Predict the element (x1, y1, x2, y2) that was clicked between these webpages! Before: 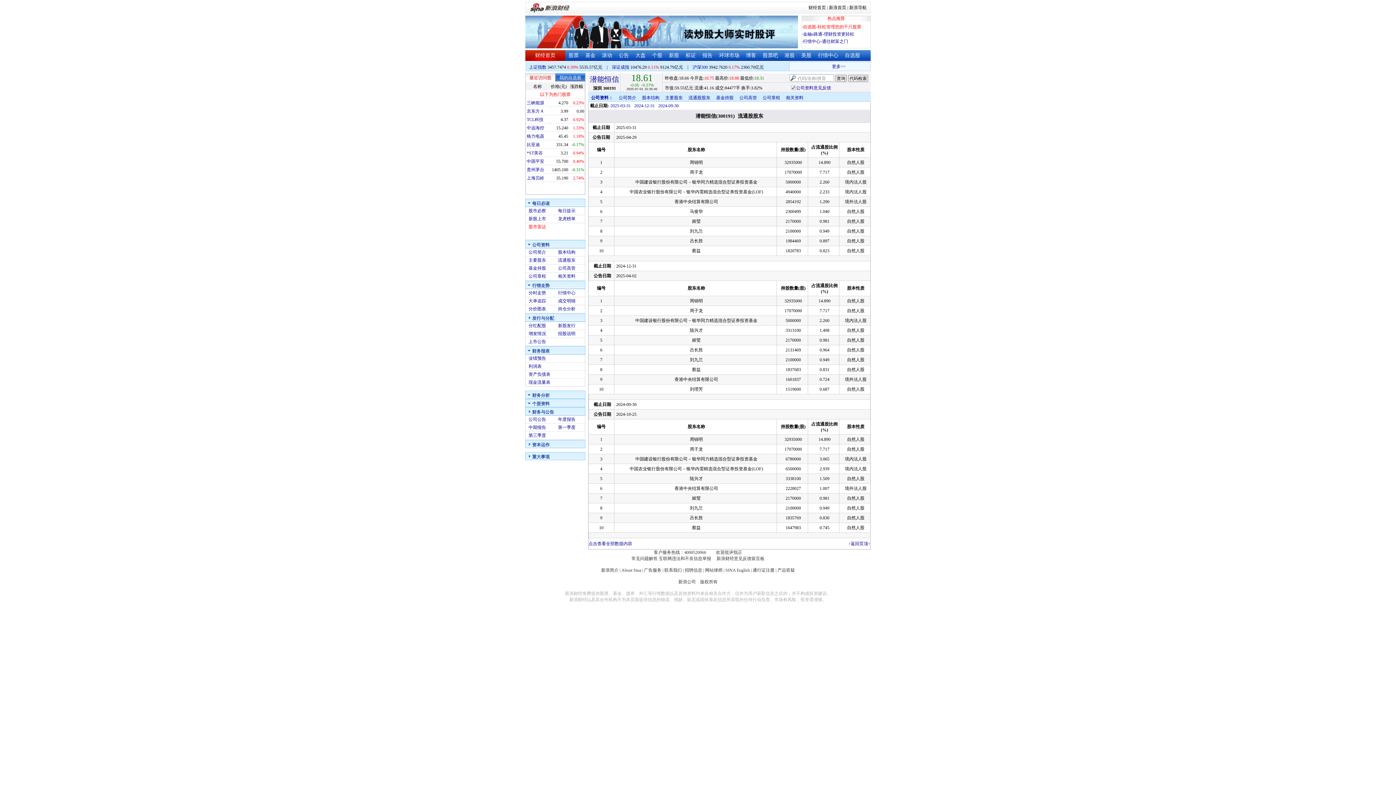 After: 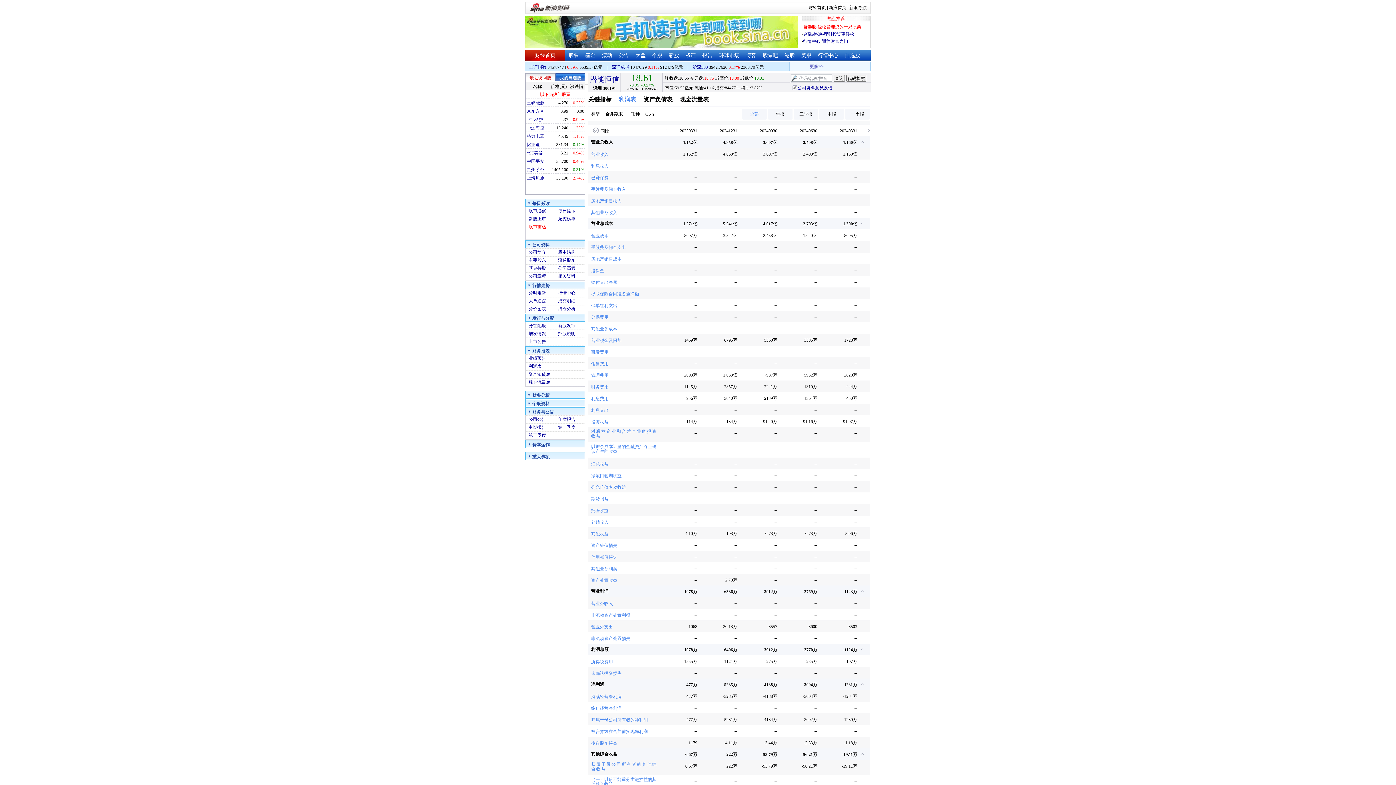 Action: label: 利润表 bbox: (528, 364, 541, 369)